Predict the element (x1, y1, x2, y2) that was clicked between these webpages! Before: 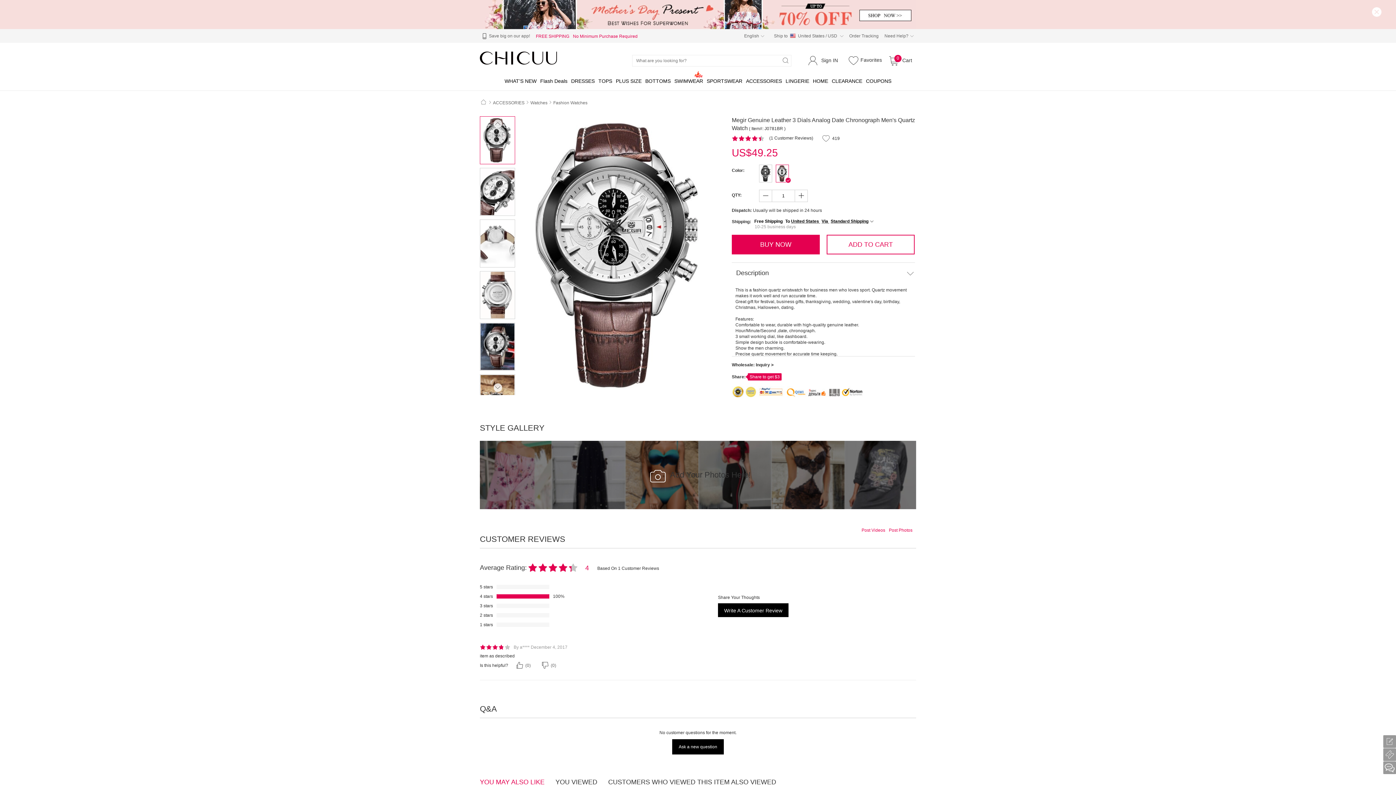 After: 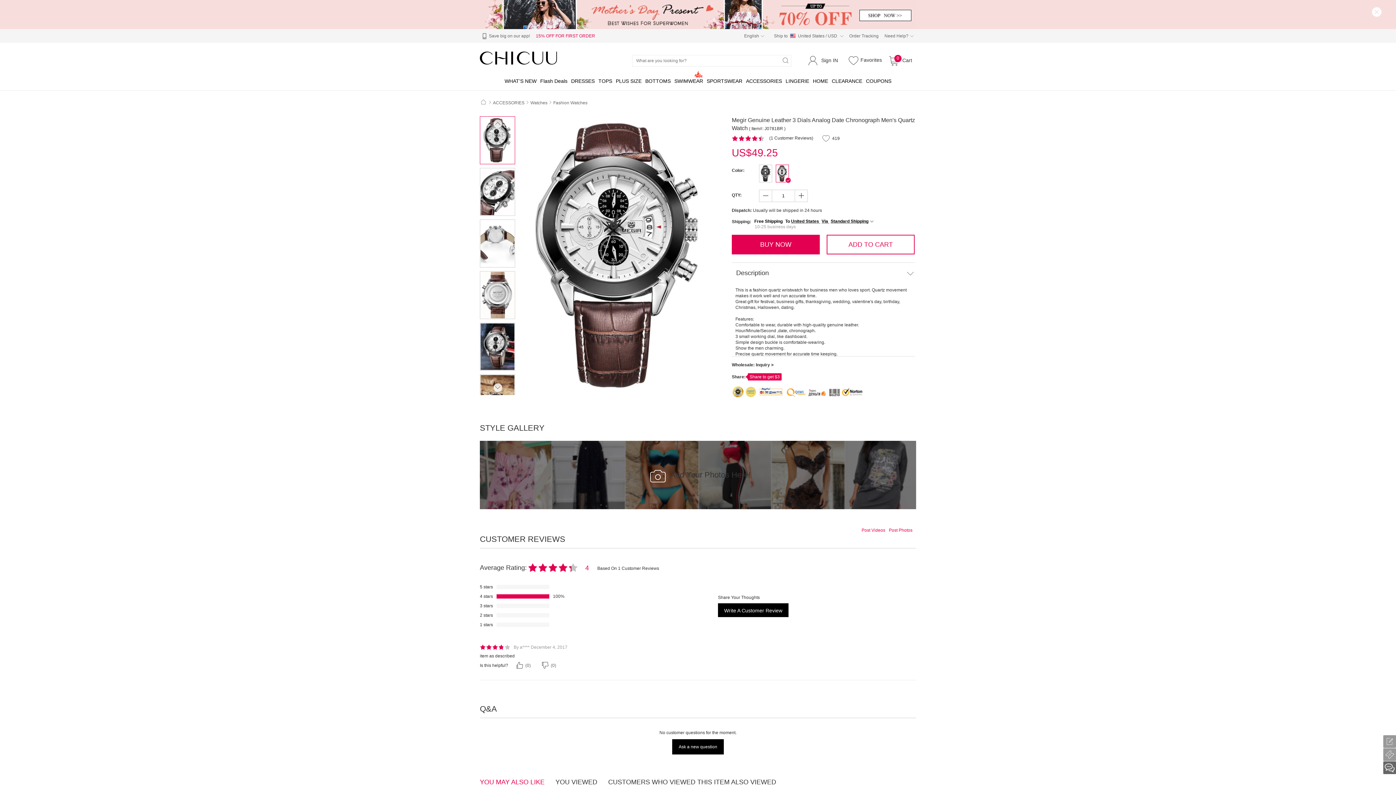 Action: bbox: (1383, 761, 1396, 774)